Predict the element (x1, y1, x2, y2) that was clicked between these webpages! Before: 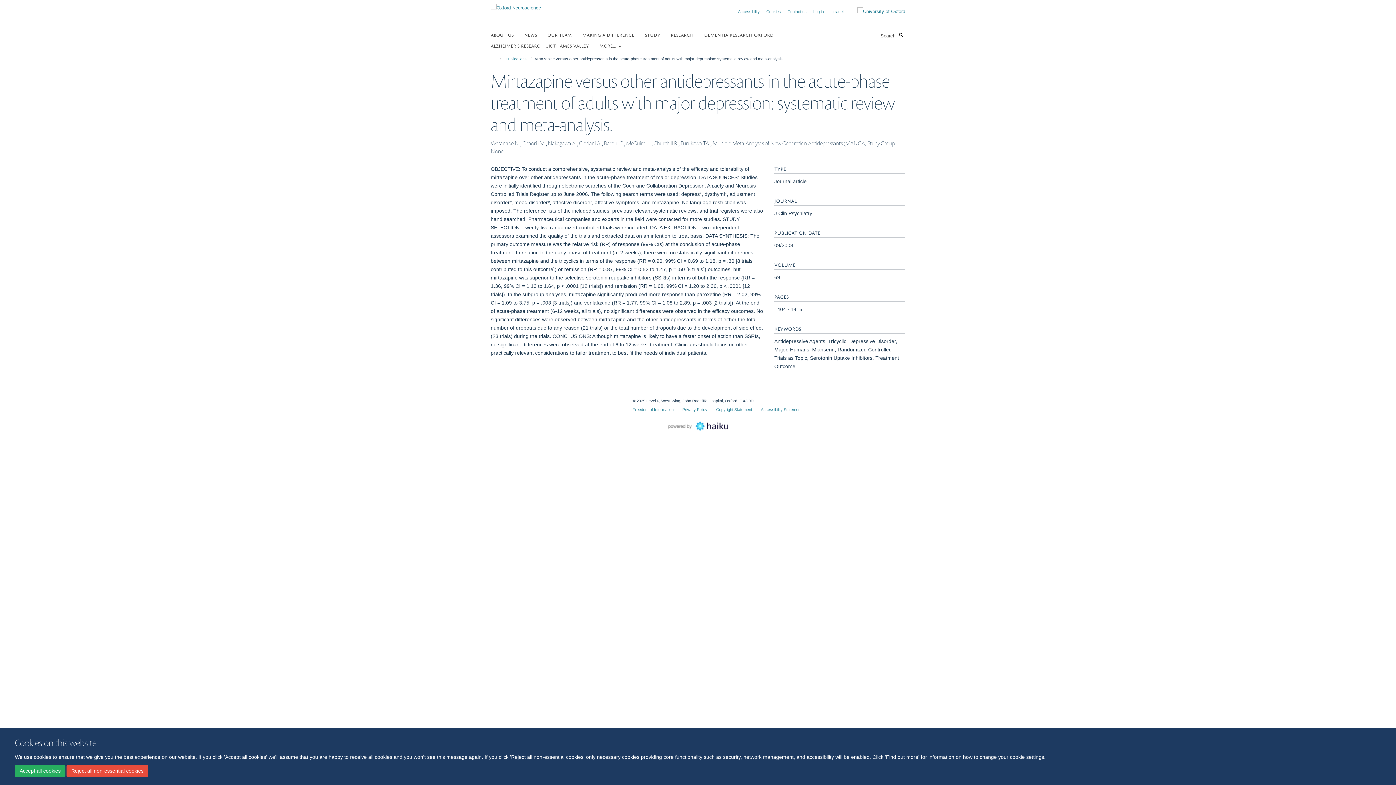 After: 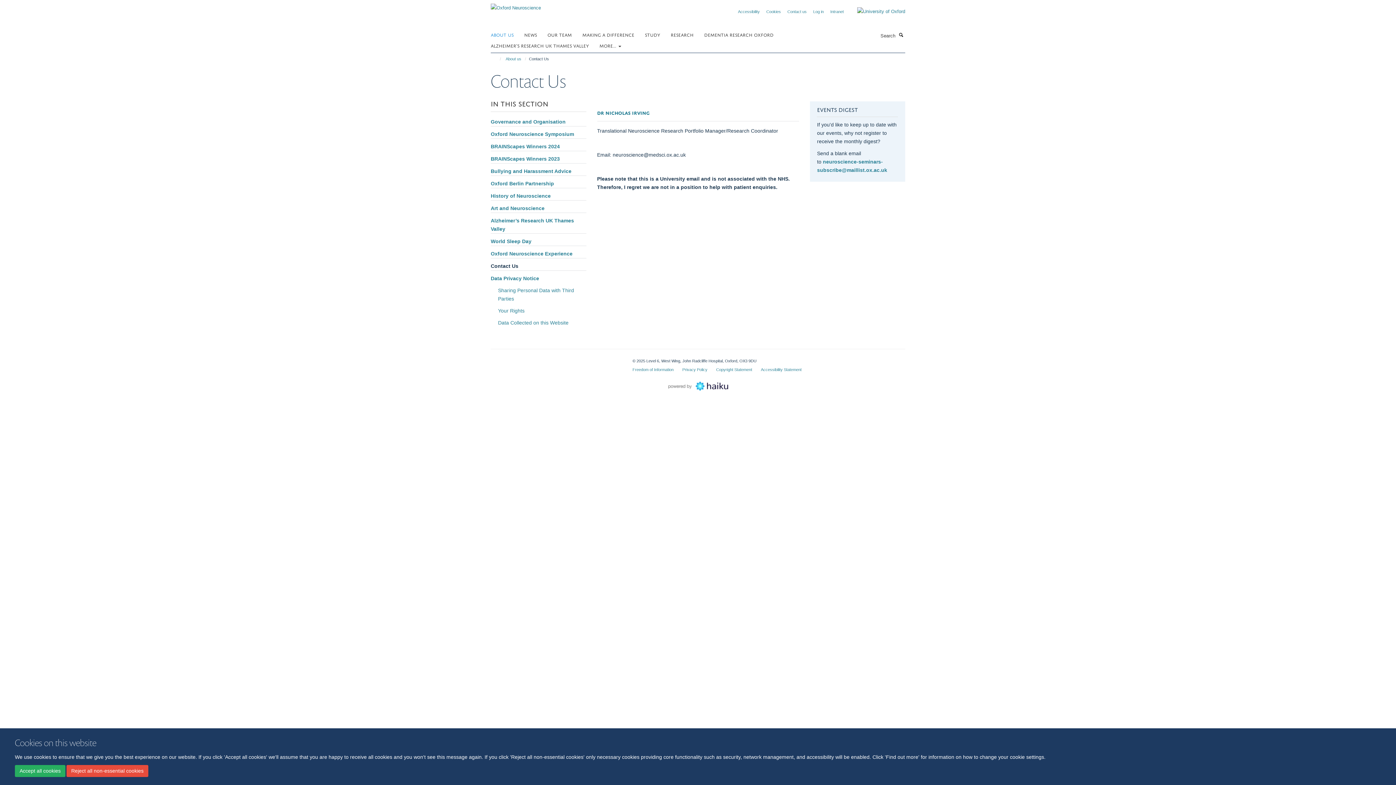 Action: bbox: (787, 9, 806, 13) label: Contact us